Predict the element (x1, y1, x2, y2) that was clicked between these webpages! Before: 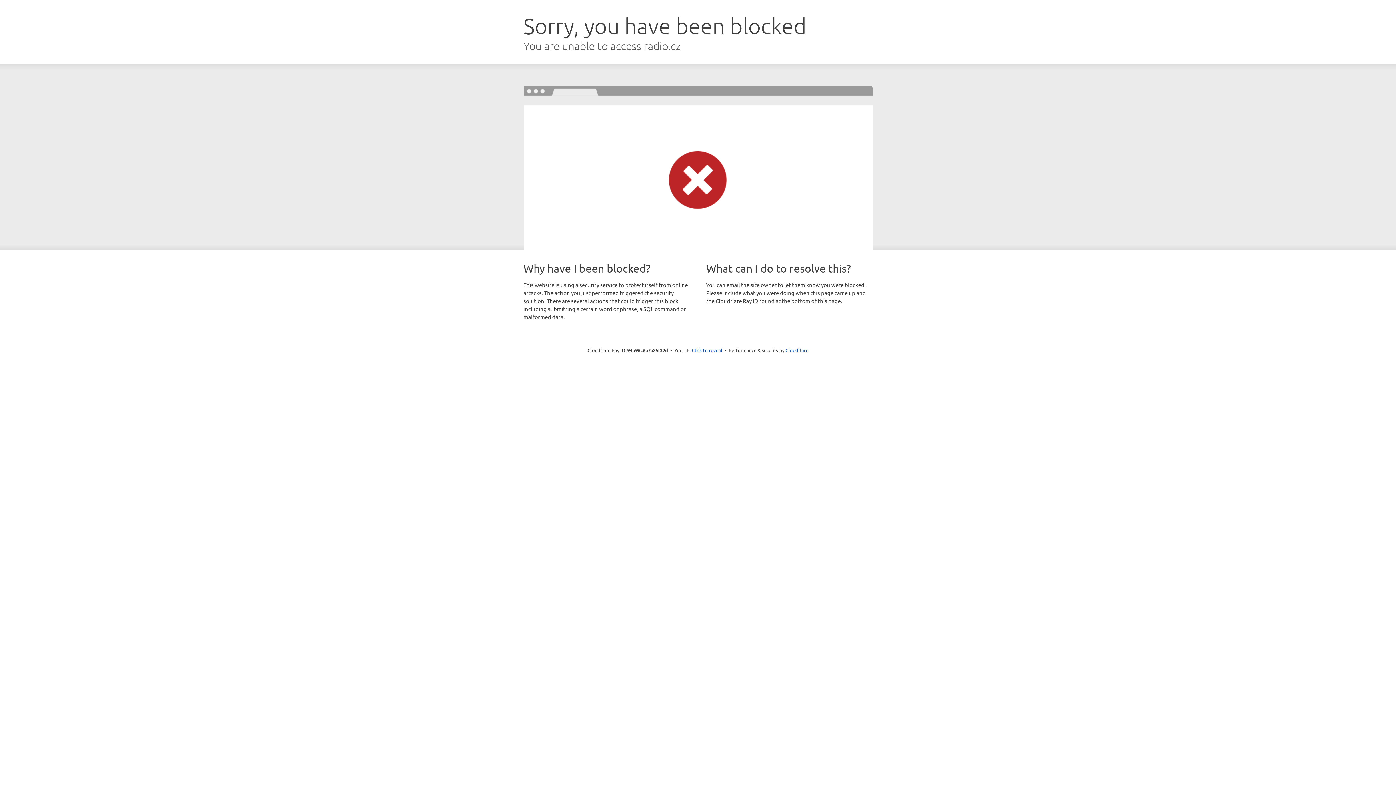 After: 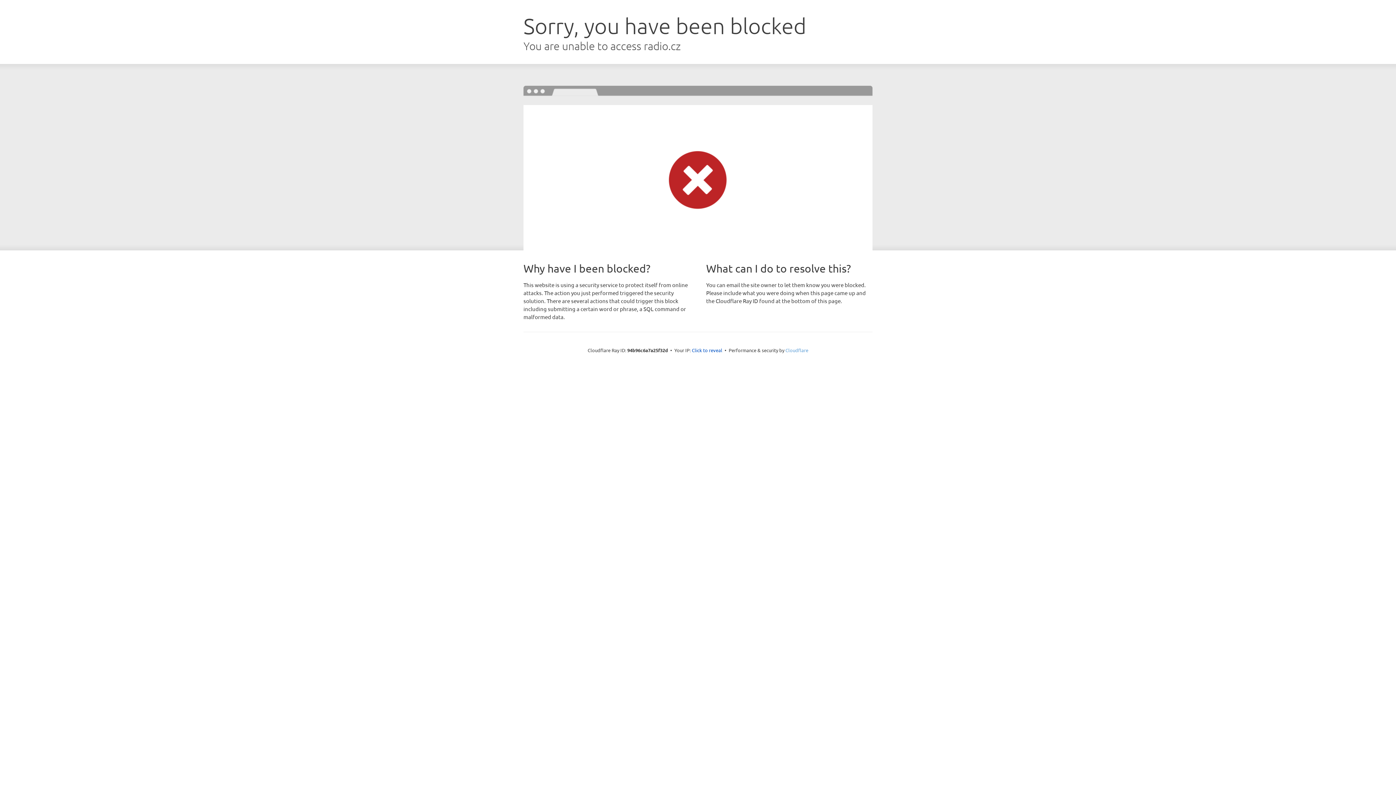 Action: label: Cloudflare bbox: (785, 347, 808, 353)